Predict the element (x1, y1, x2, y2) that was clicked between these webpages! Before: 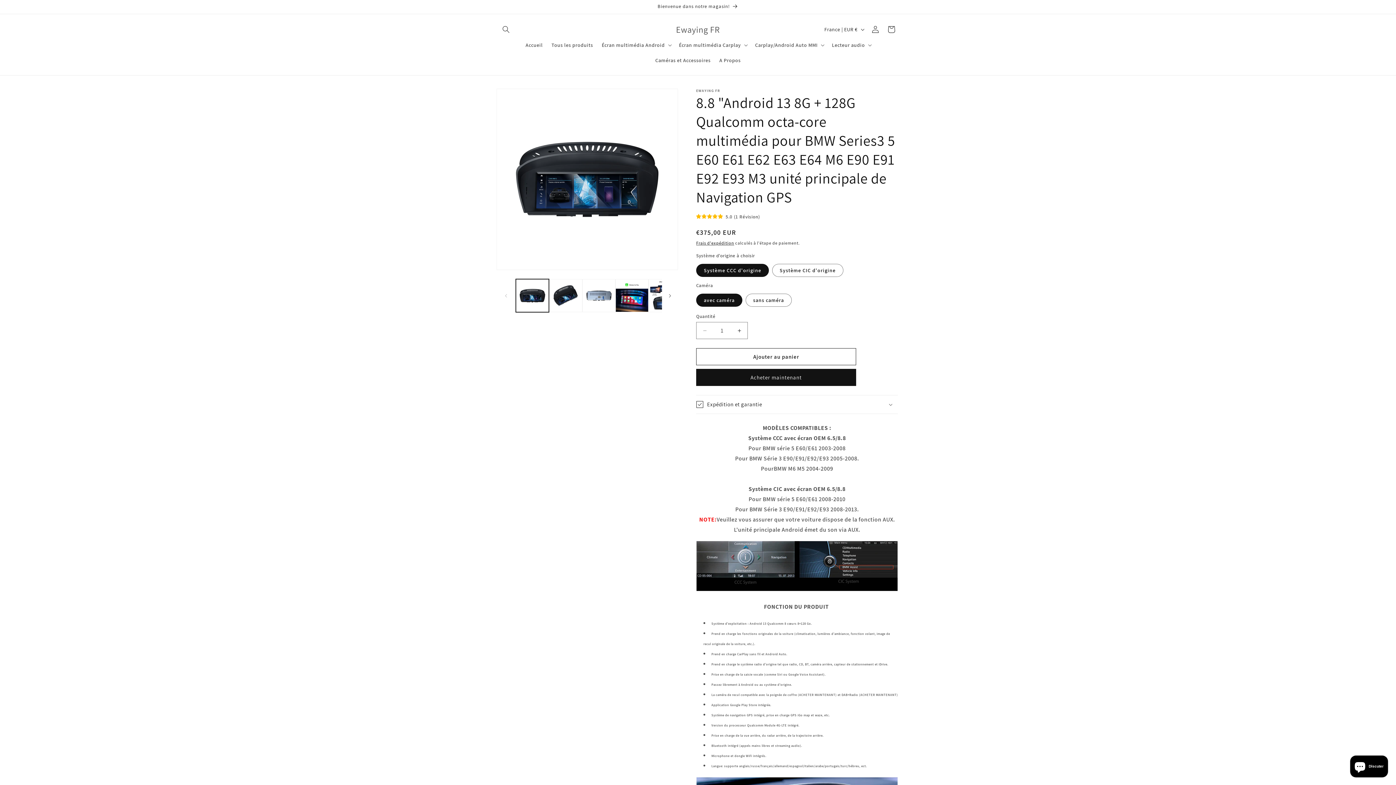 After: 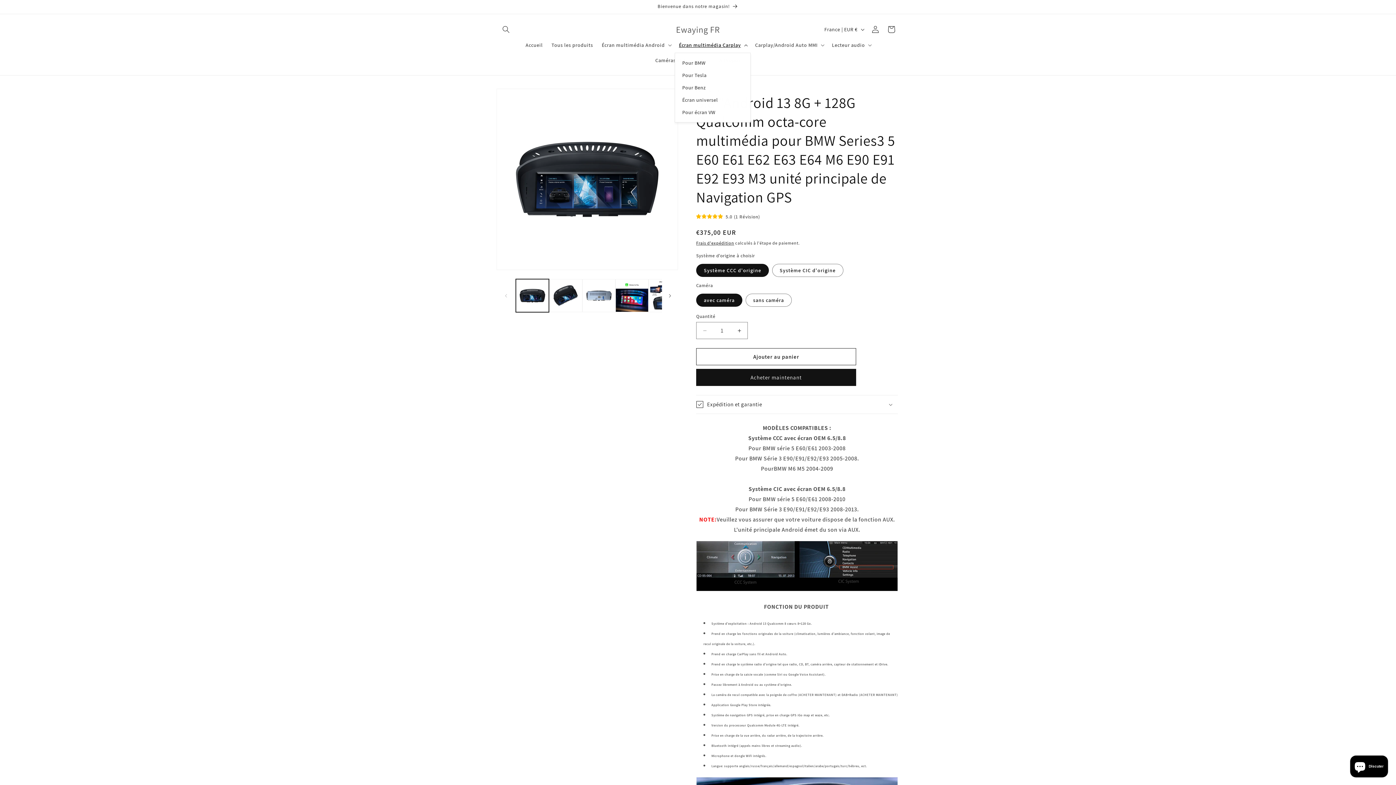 Action: label: Écran multimédia Carplay bbox: (674, 37, 750, 52)